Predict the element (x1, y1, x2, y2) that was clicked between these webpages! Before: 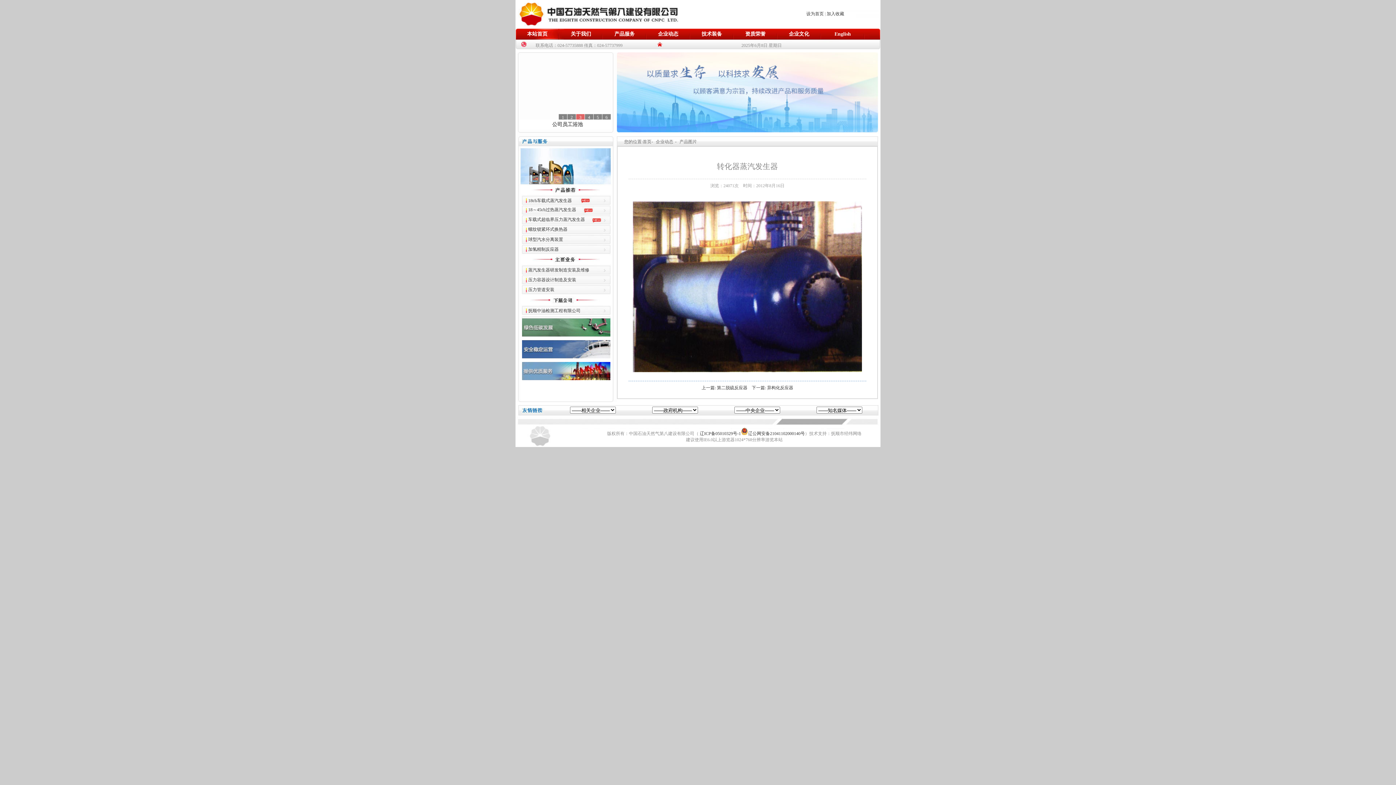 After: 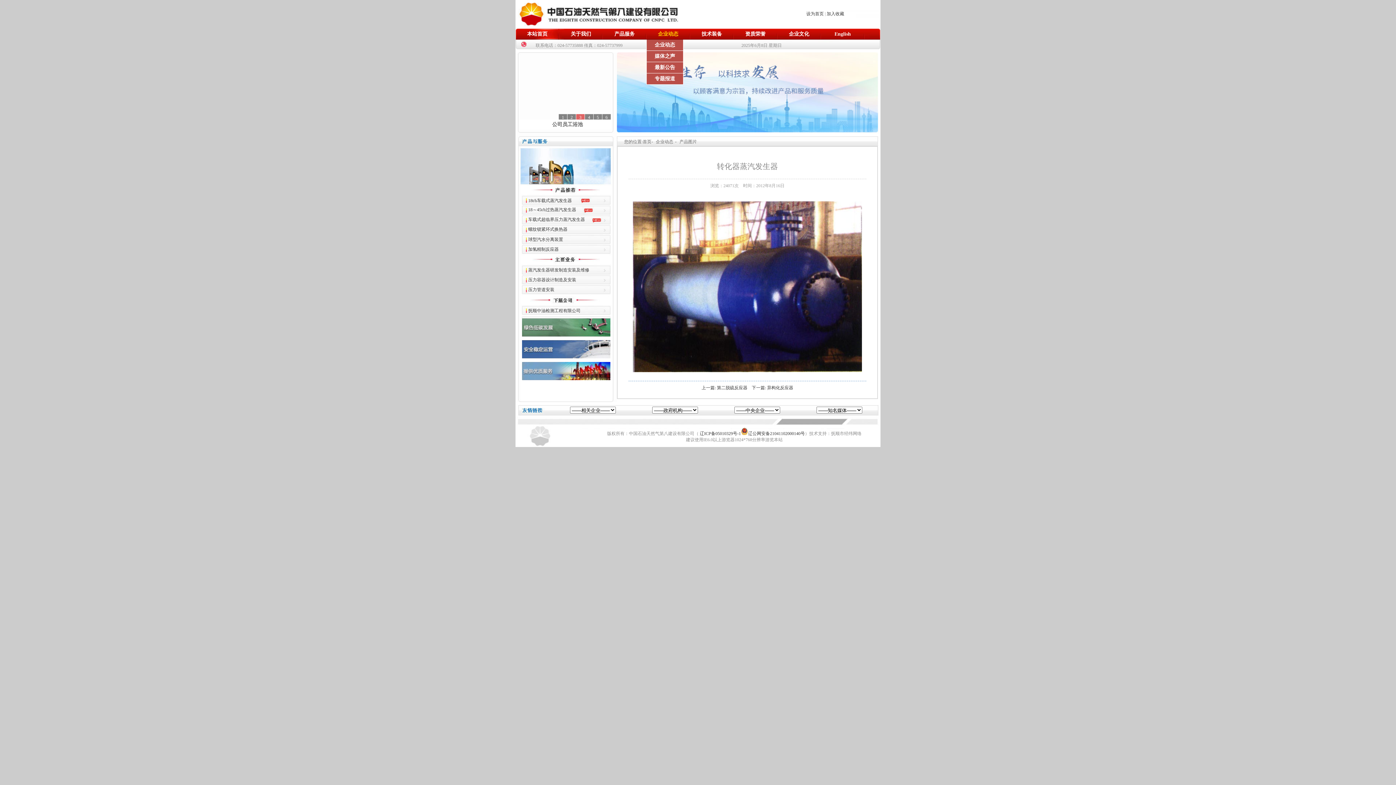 Action: label: 企业动态 bbox: (646, 28, 690, 39)